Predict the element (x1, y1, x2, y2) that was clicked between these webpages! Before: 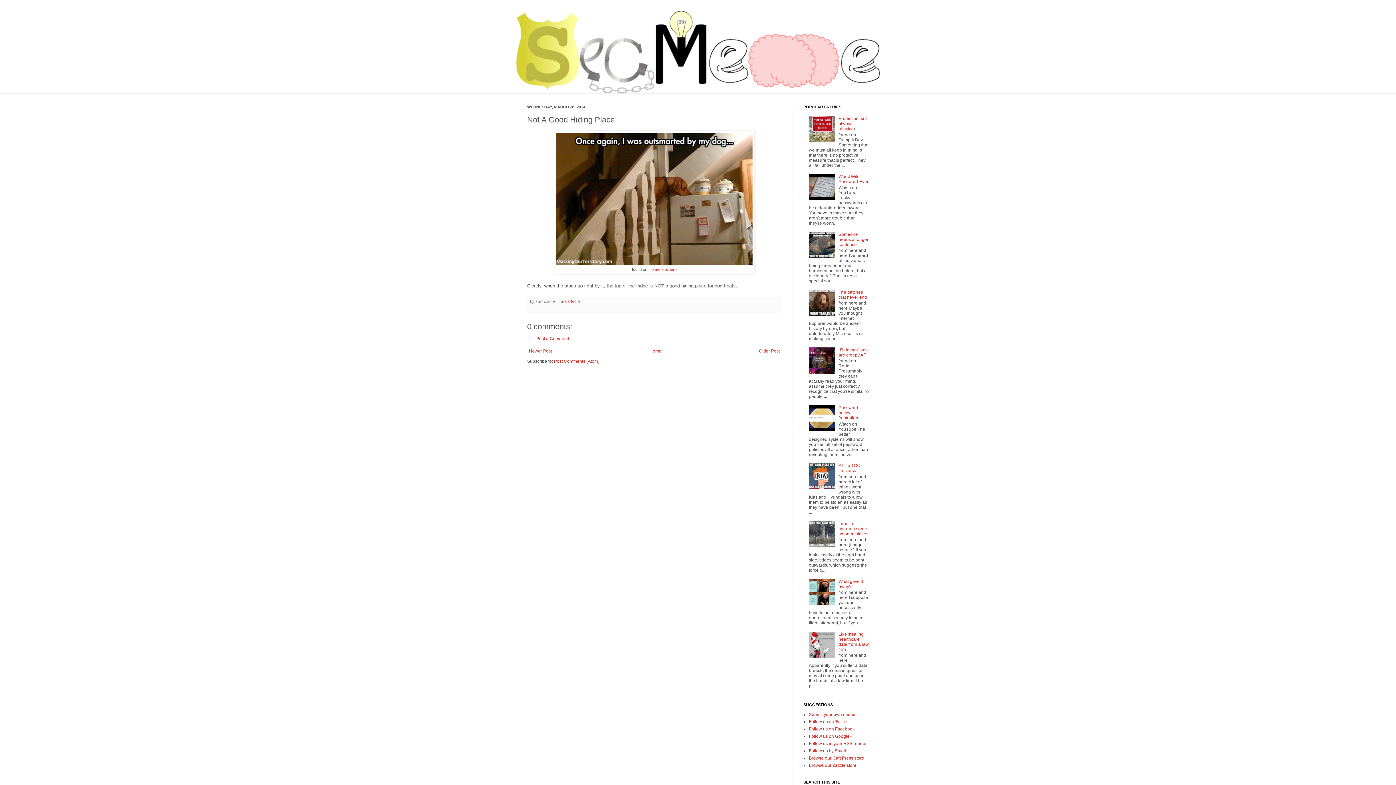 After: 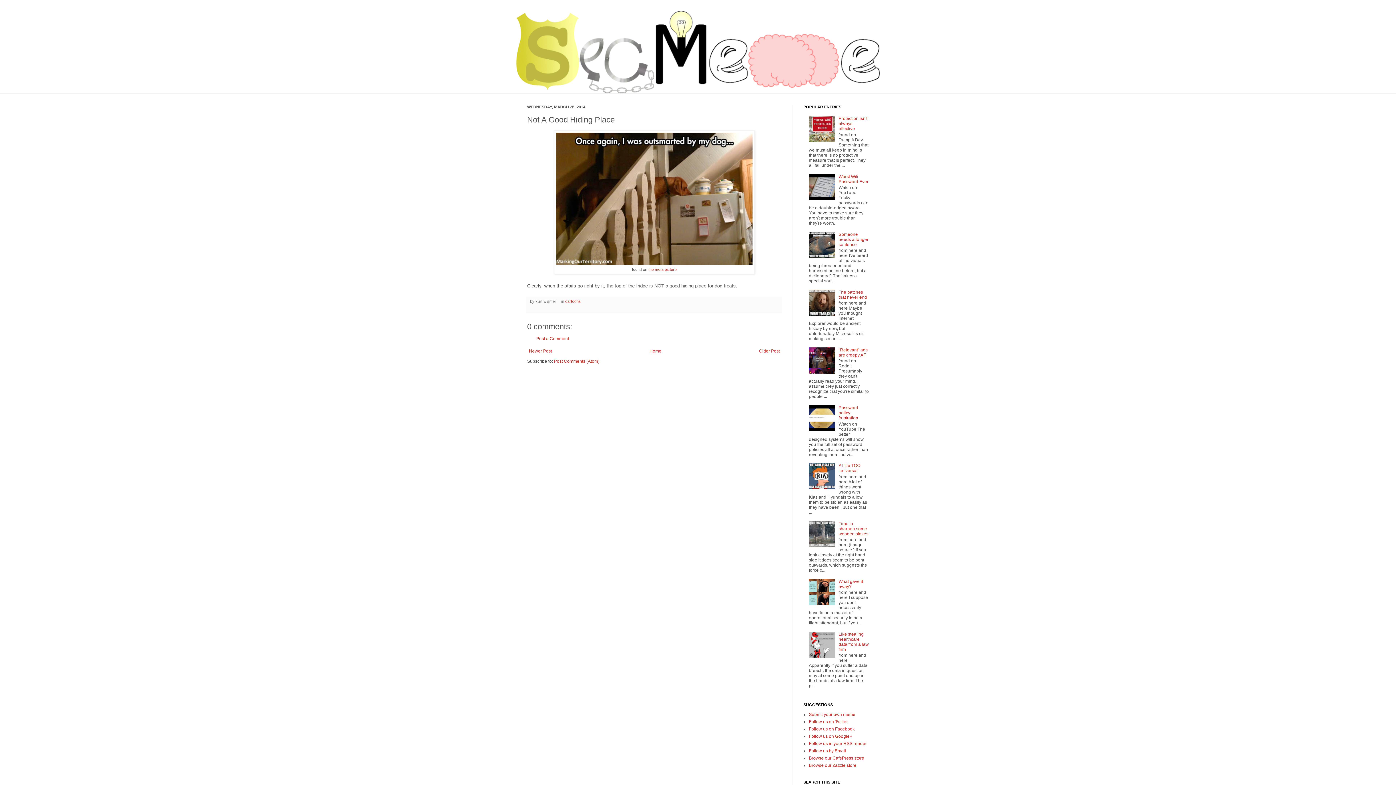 Action: bbox: (809, 654, 837, 659)